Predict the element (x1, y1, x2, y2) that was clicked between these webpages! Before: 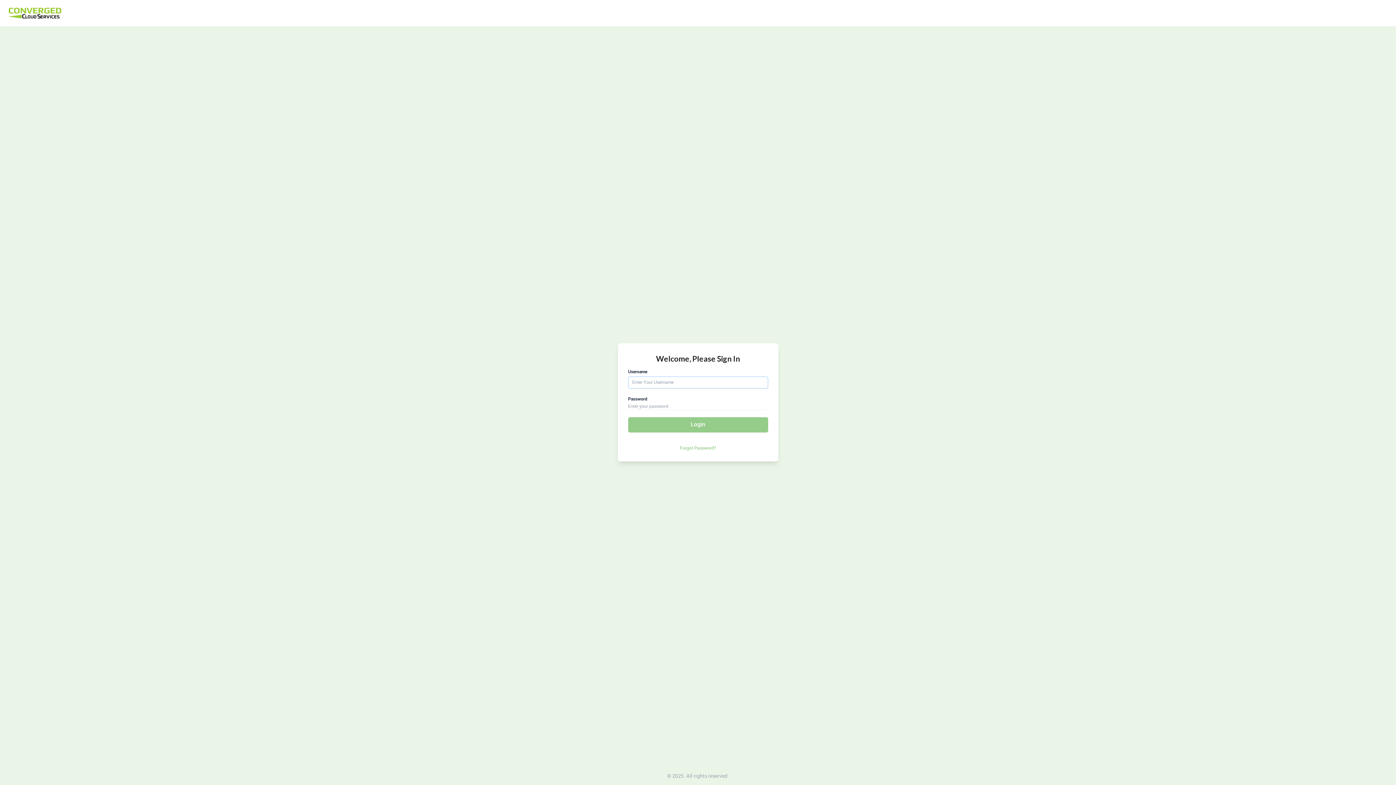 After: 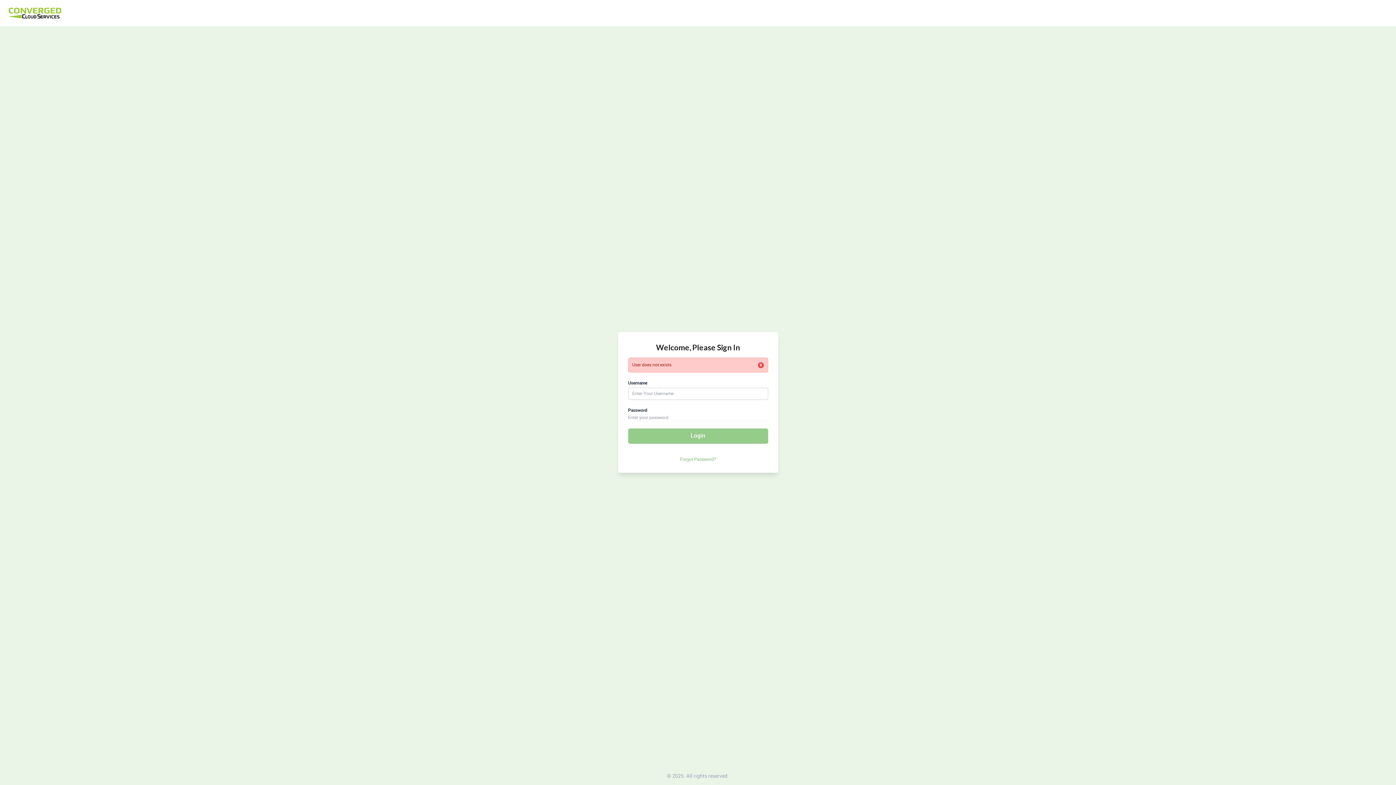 Action: label: Login bbox: (628, 417, 768, 432)